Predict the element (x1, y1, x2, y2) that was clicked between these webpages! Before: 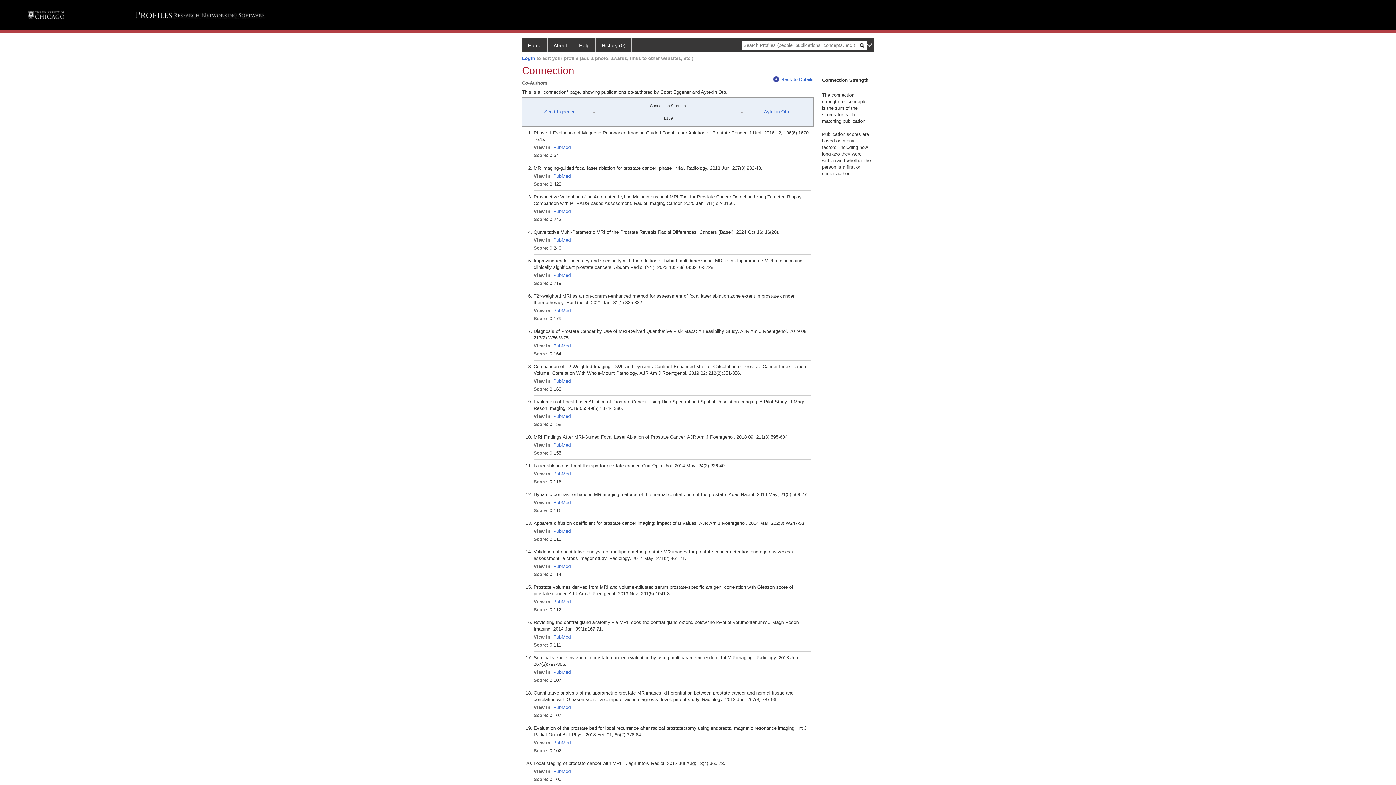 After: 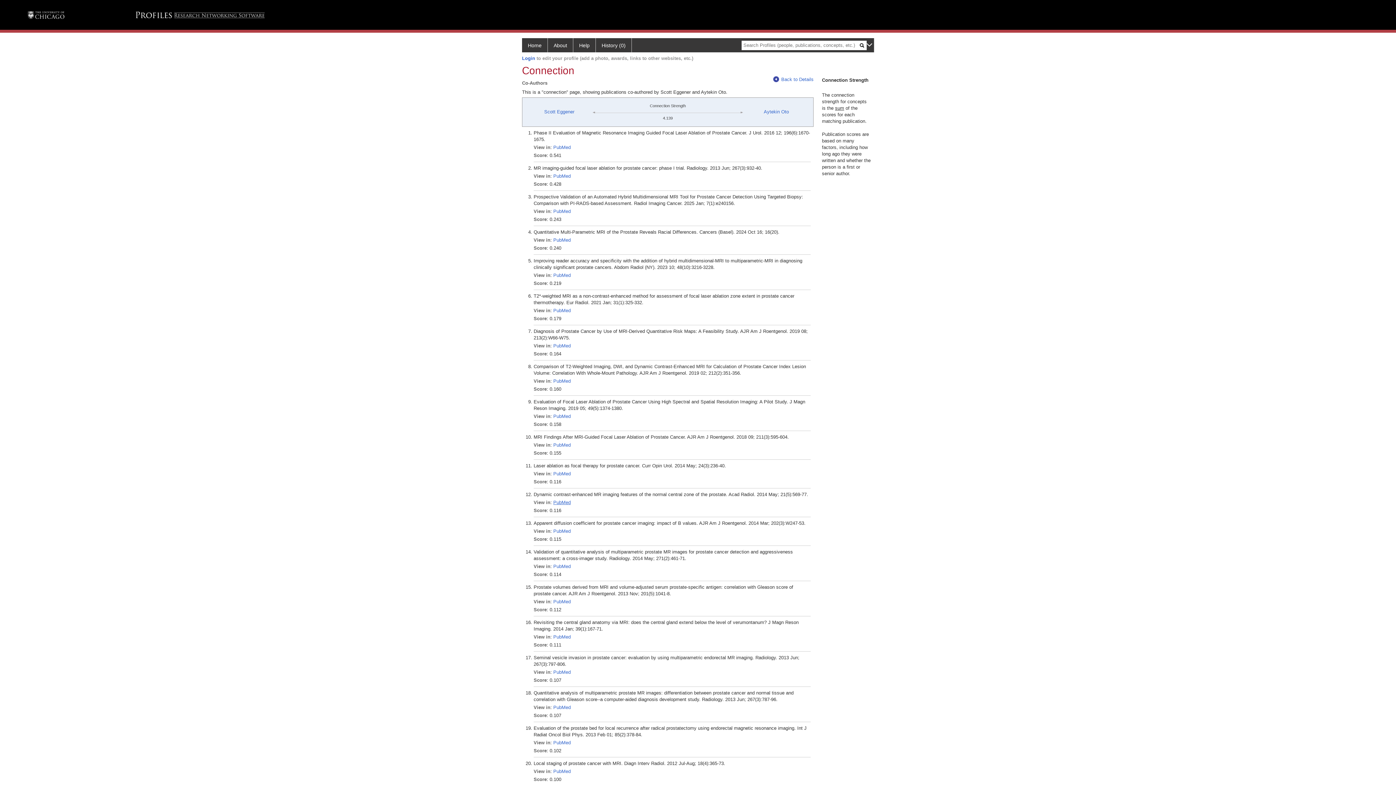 Action: label: PubMed bbox: (553, 499, 570, 505)